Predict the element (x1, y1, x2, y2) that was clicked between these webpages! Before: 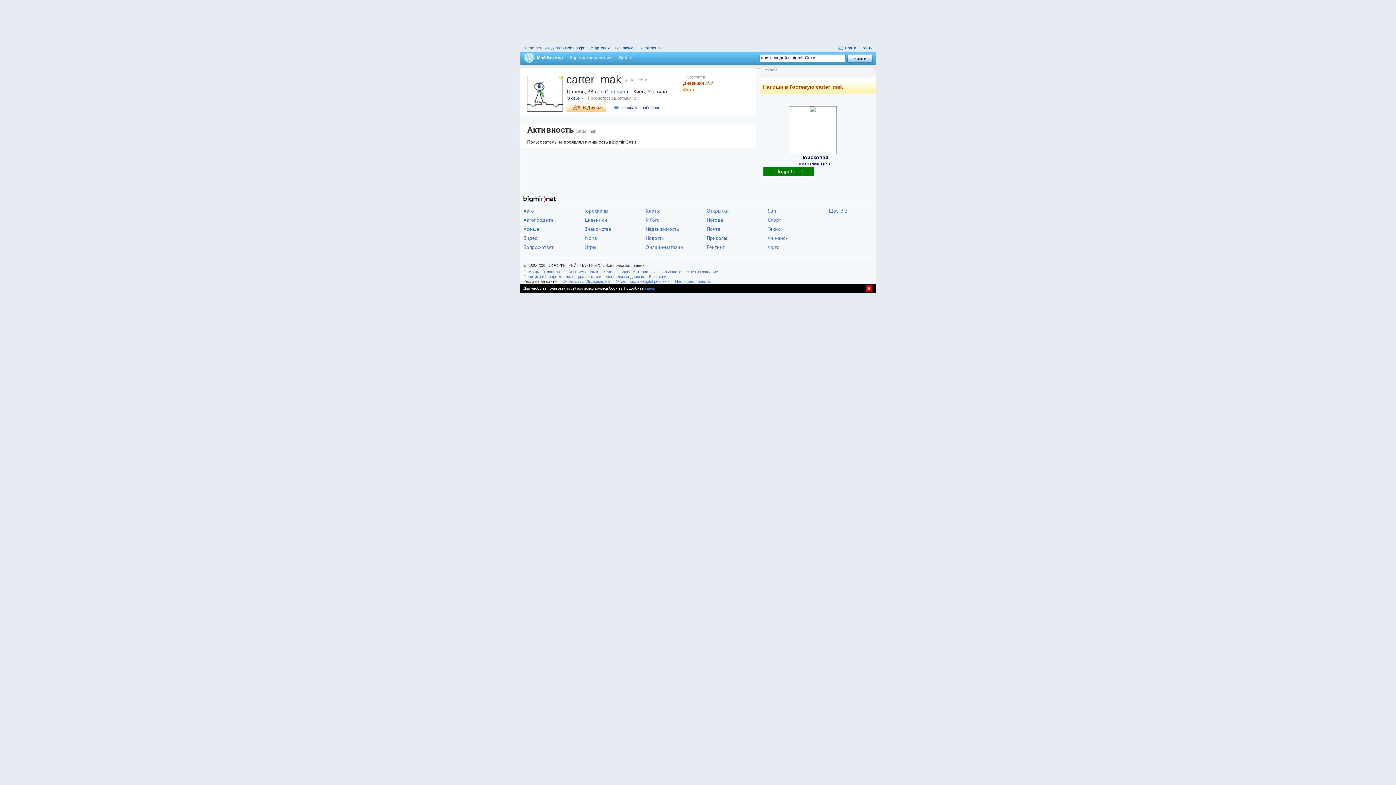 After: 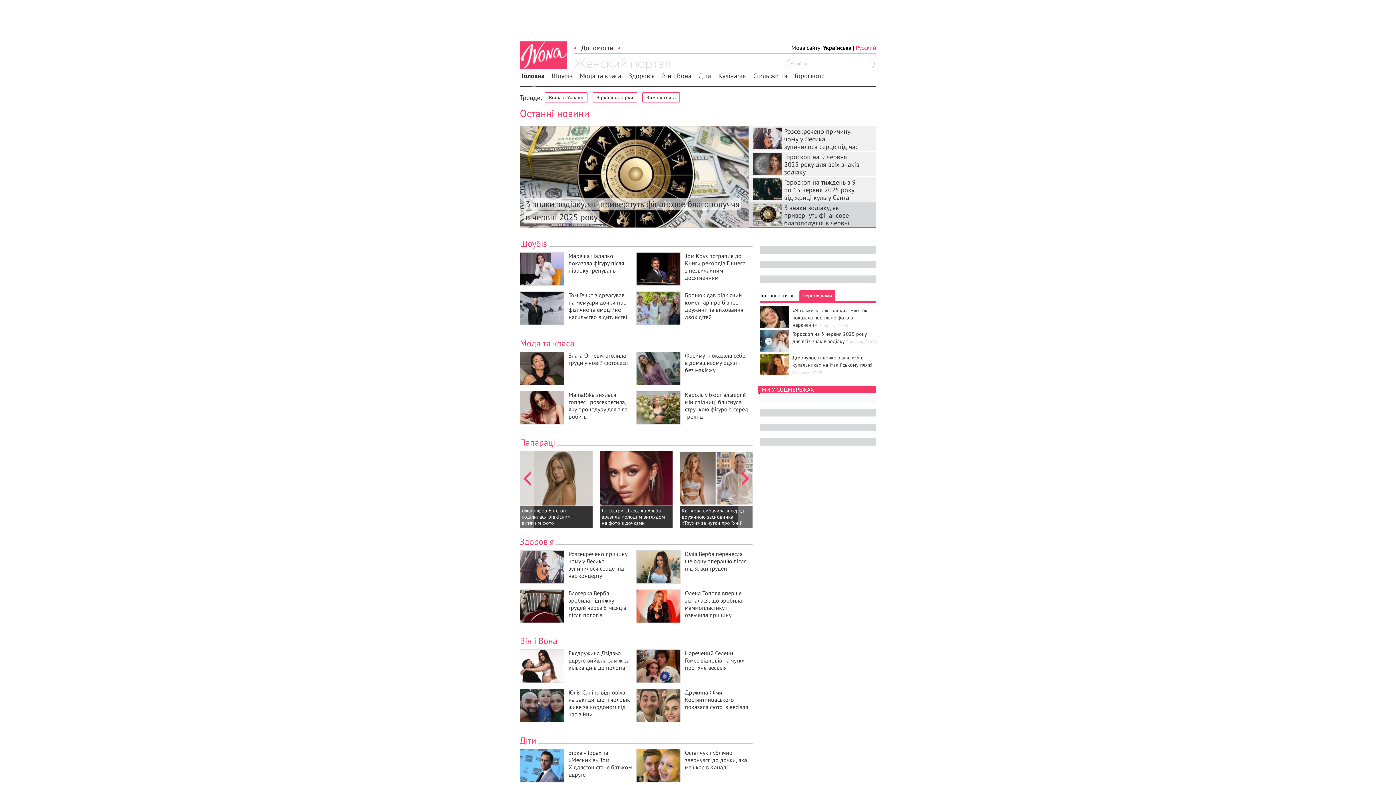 Action: bbox: (584, 234, 597, 241) label: Ivona